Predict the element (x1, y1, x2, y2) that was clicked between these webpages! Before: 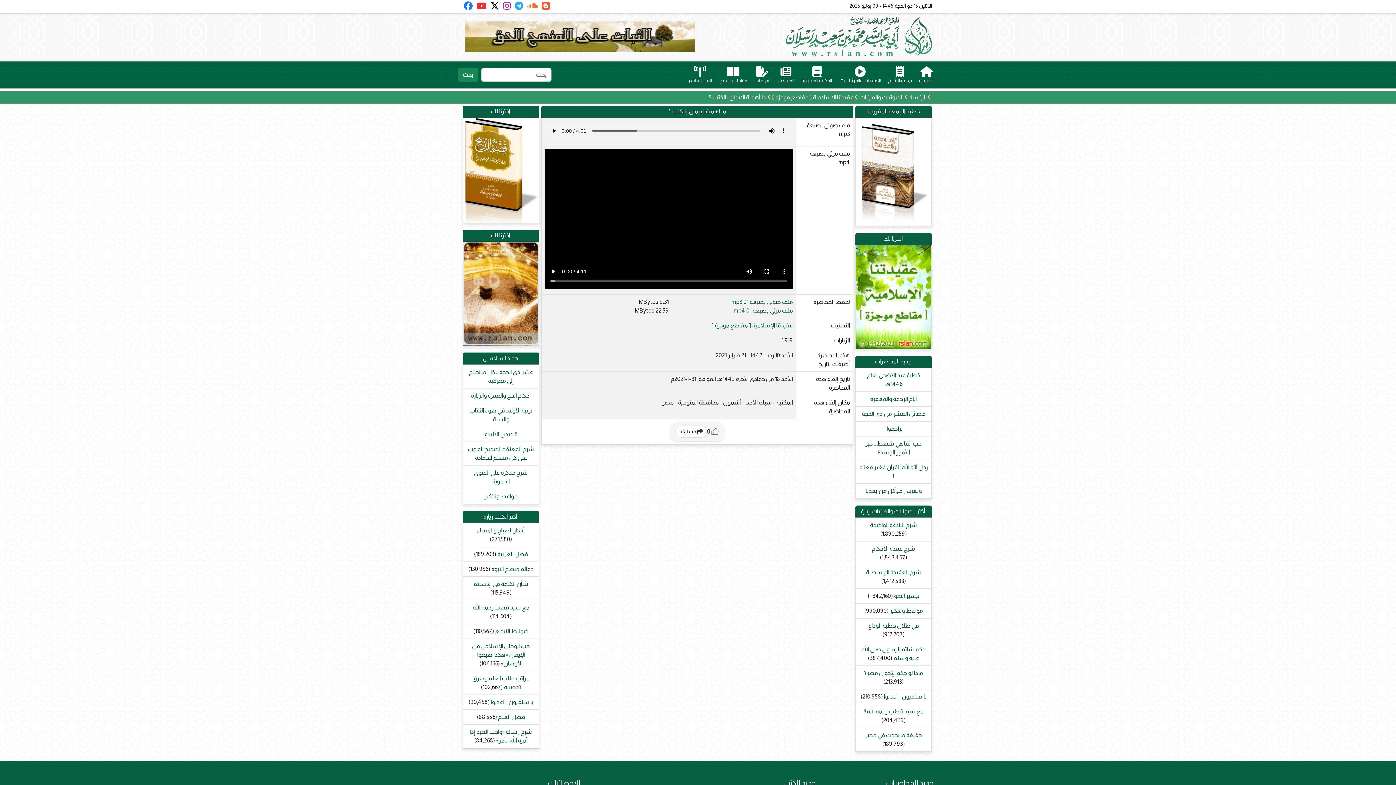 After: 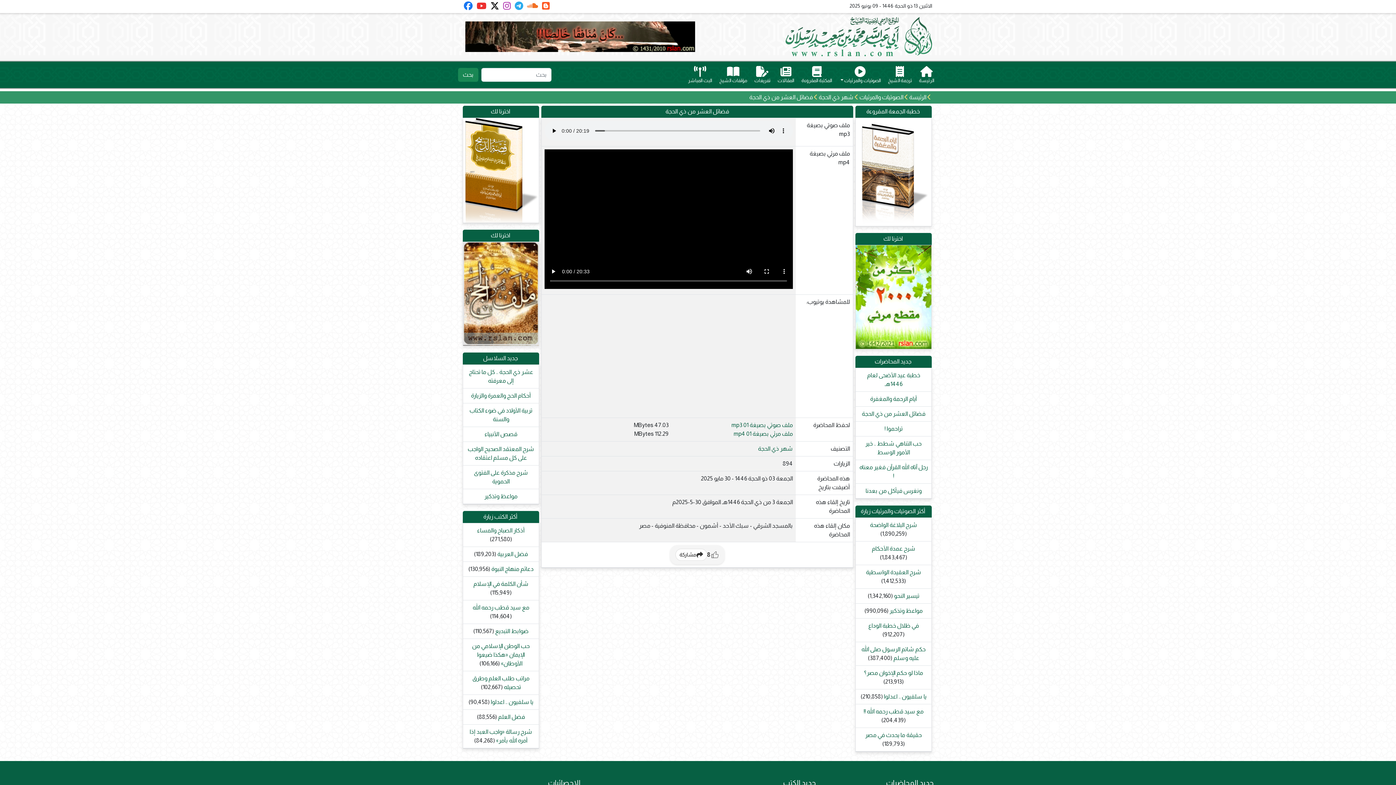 Action: bbox: (862, 411, 925, 417) label: فضائل العشر من ذي الحجة